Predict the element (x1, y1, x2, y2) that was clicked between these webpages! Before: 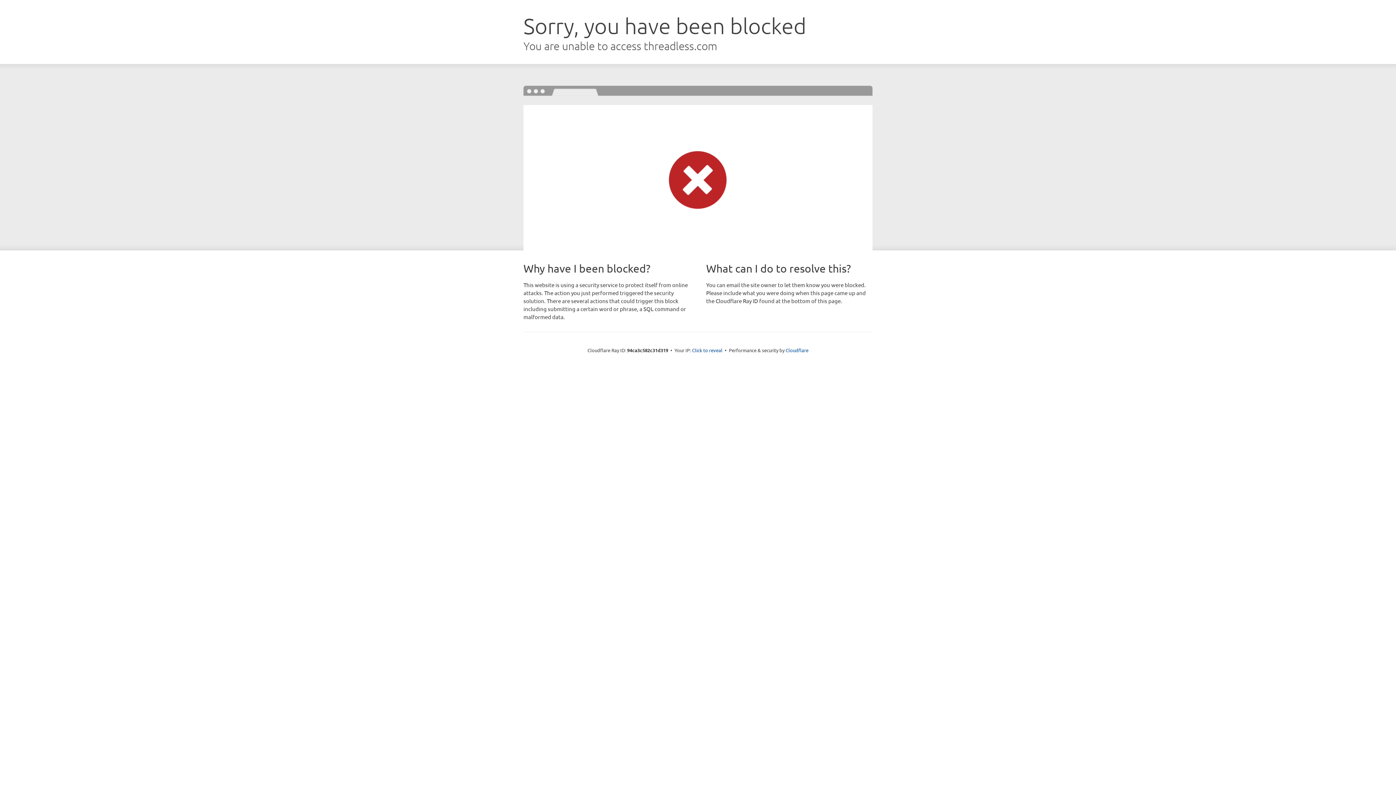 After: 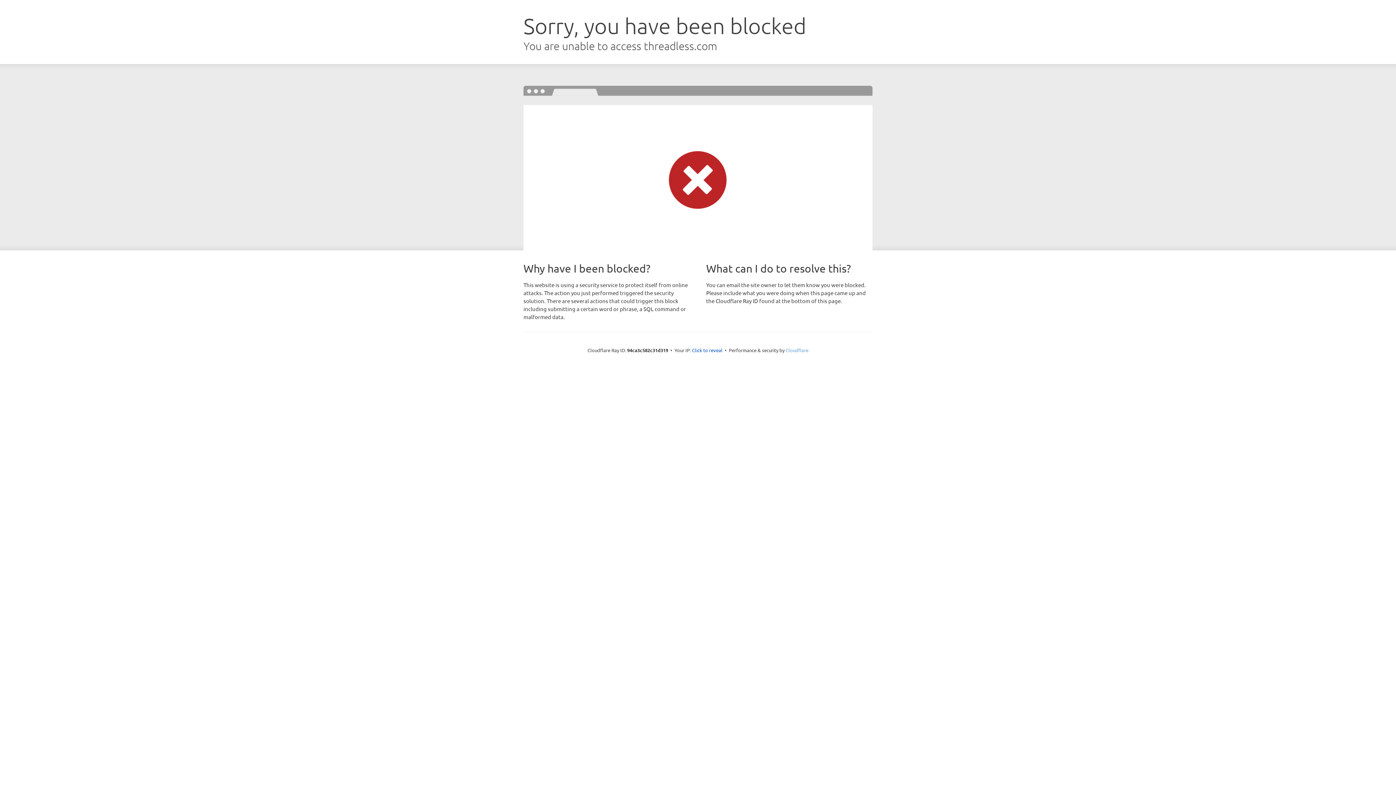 Action: bbox: (785, 347, 808, 353) label: Cloudflare